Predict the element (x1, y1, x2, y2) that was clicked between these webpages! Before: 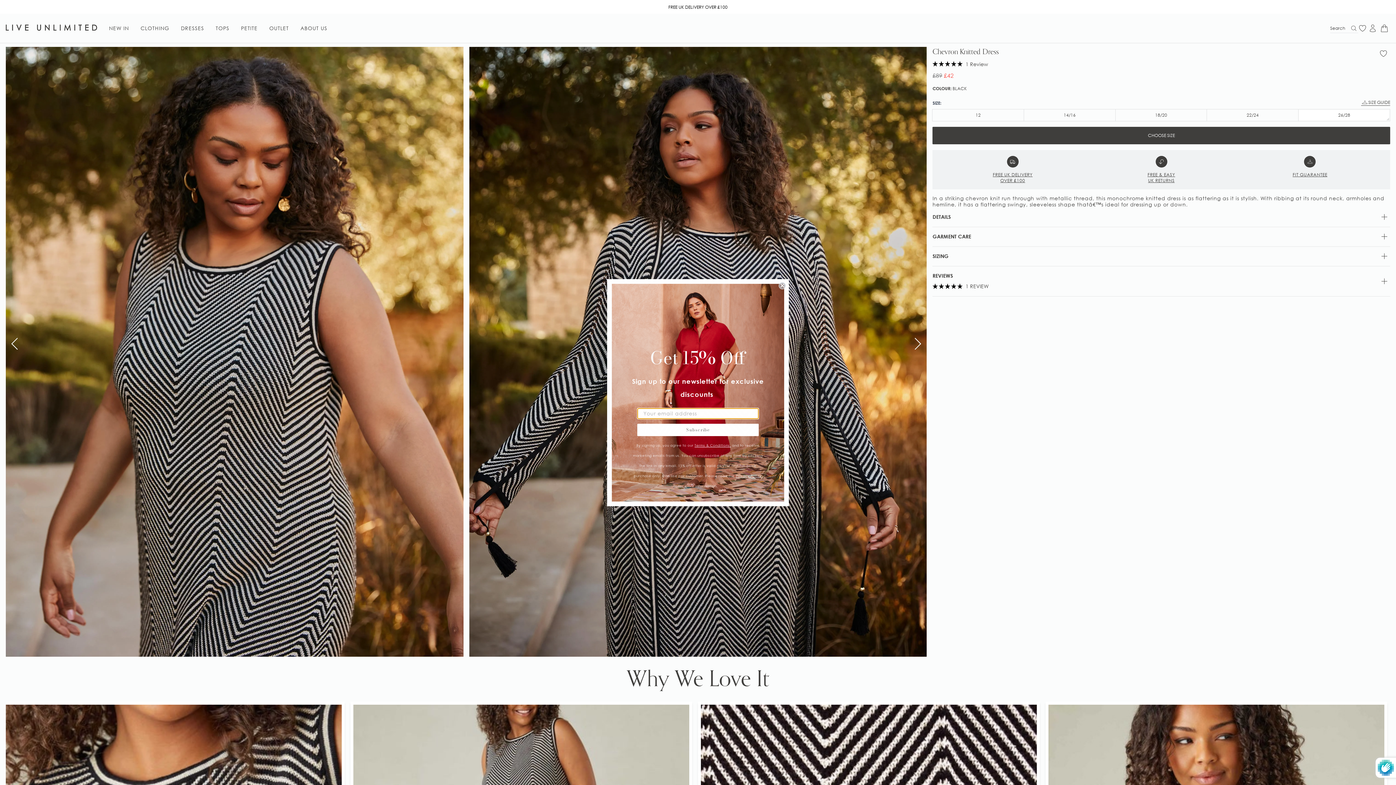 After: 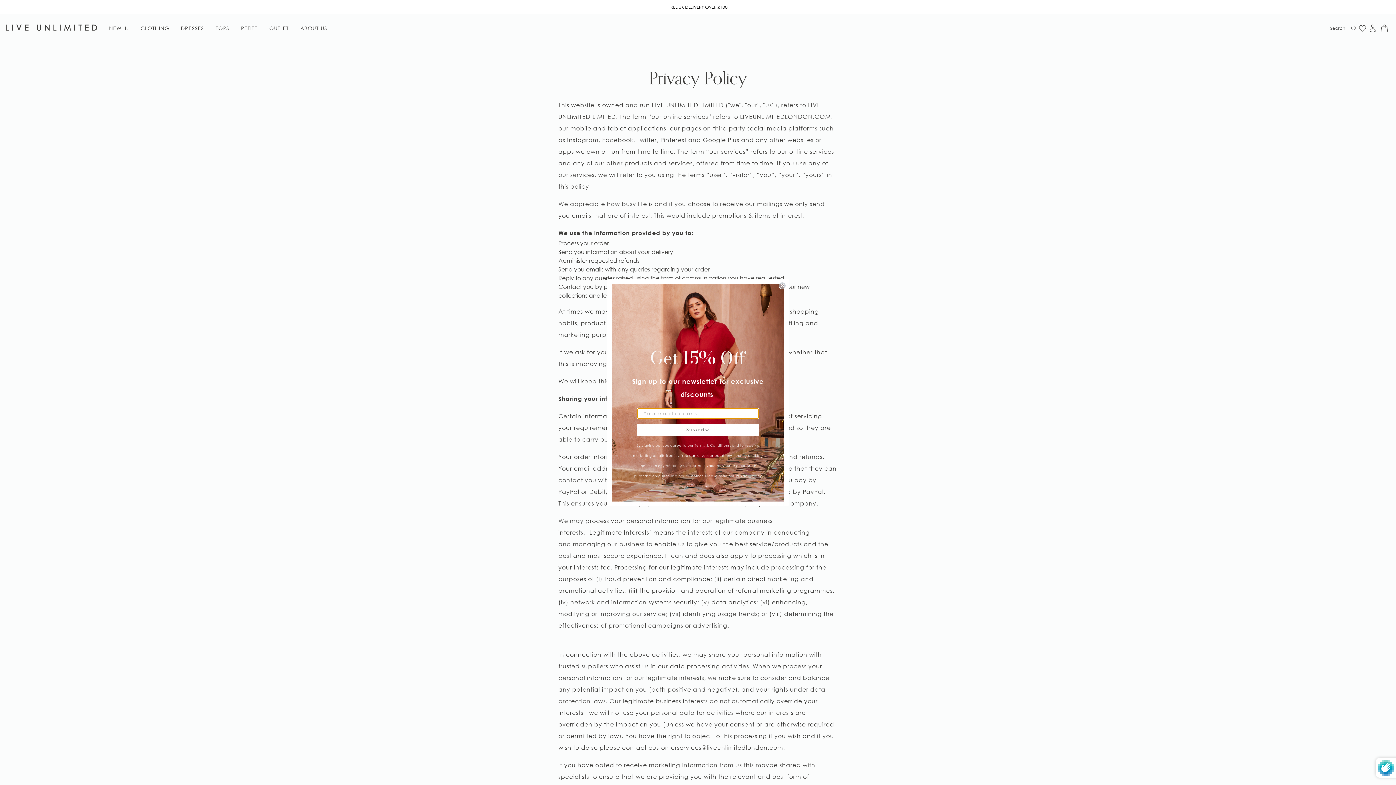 Action: bbox: (736, 474, 762, 478) label: Privacy Policy